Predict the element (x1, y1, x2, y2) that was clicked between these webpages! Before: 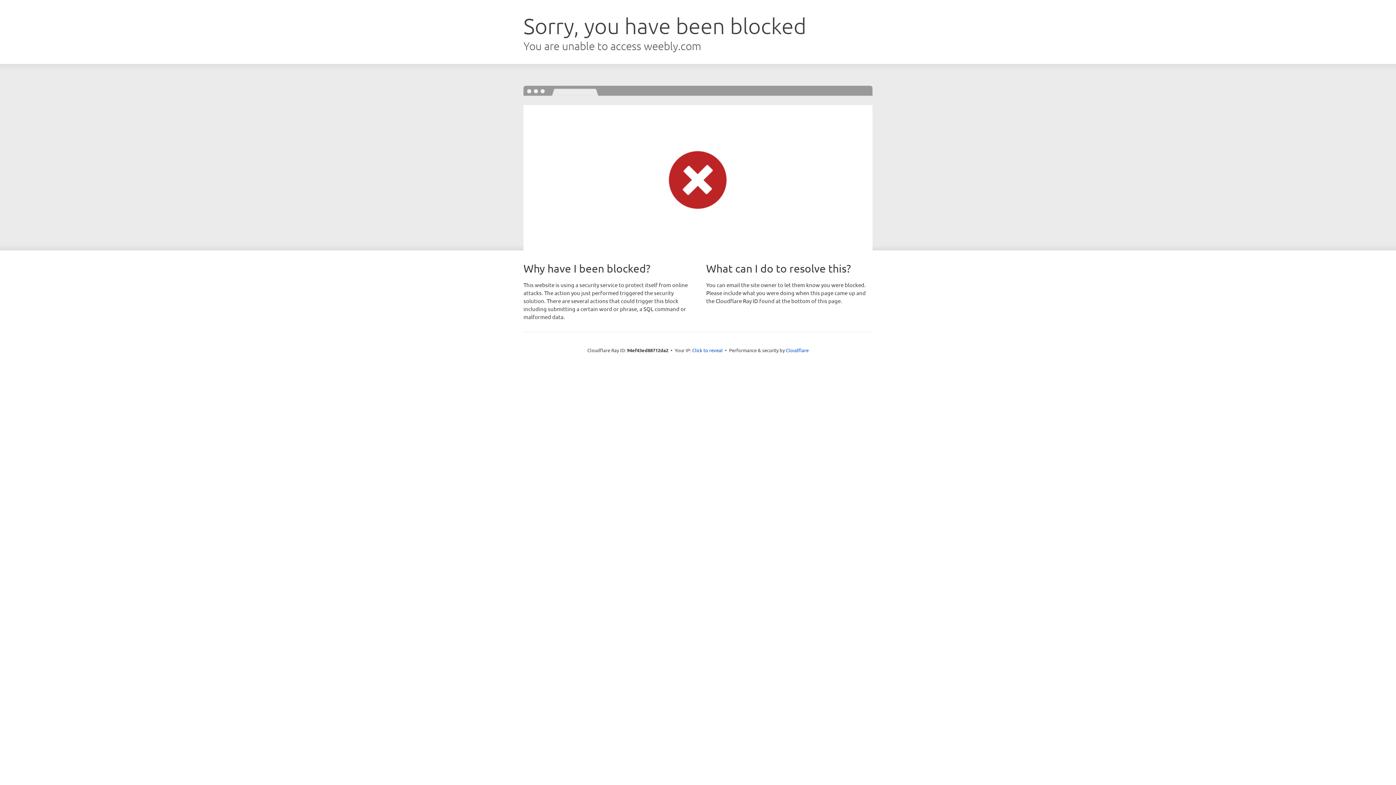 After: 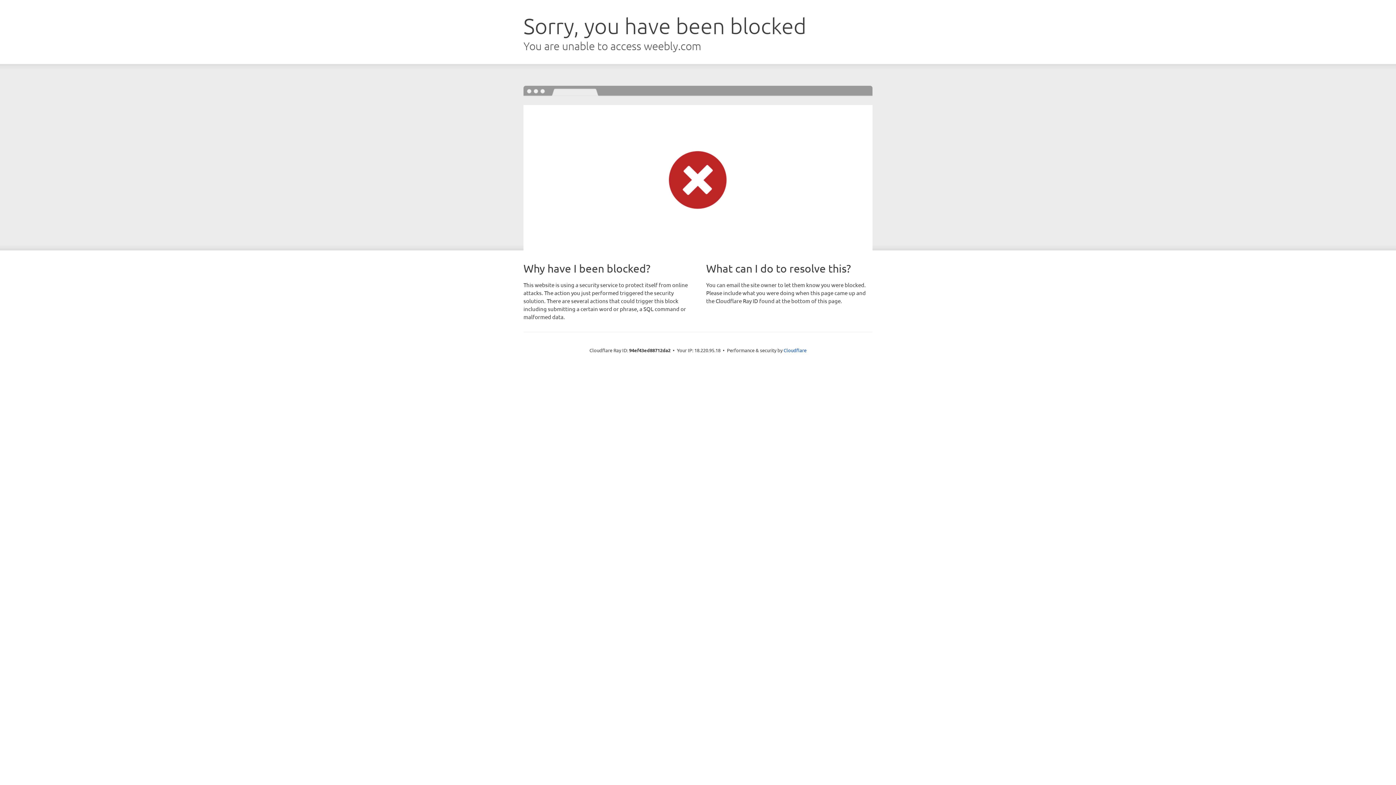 Action: label: Click to reveal bbox: (692, 346, 722, 353)